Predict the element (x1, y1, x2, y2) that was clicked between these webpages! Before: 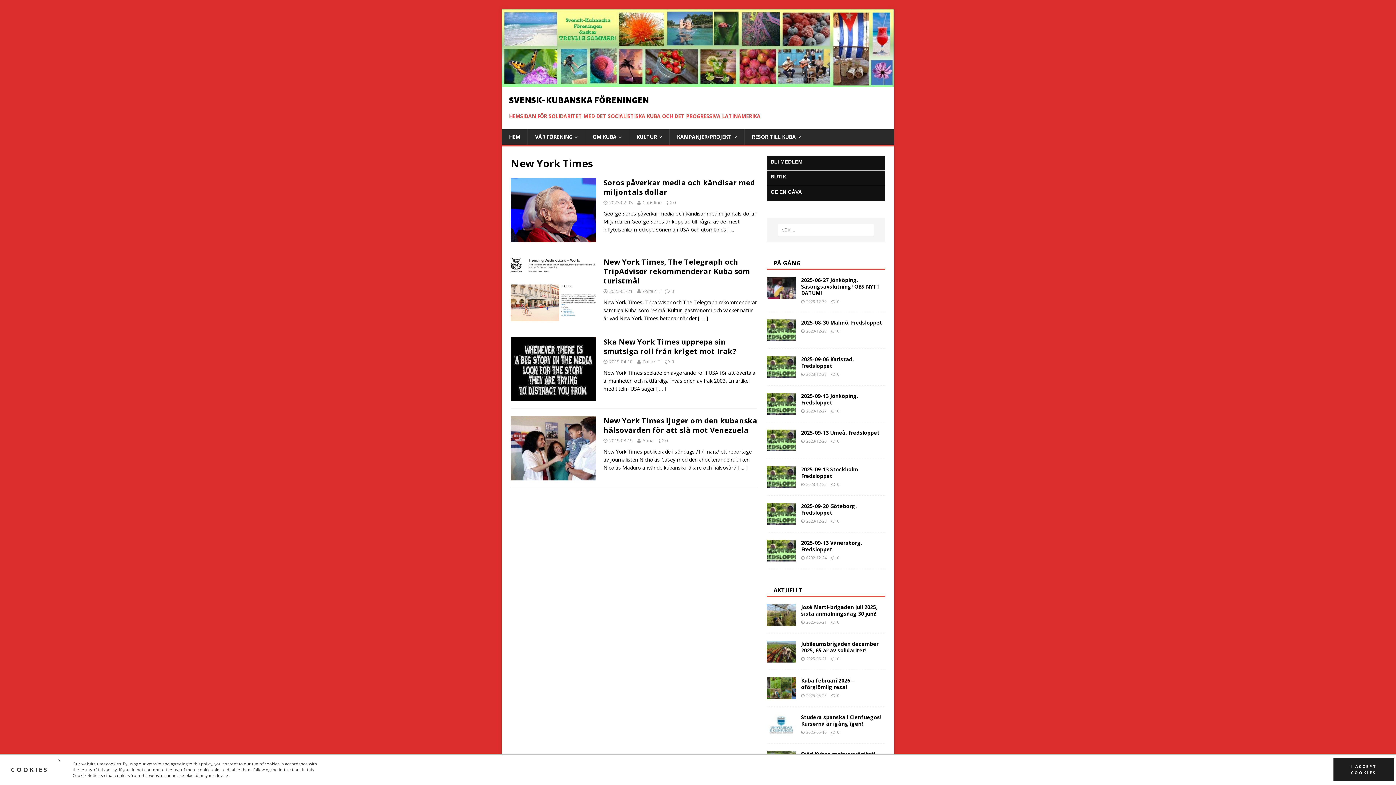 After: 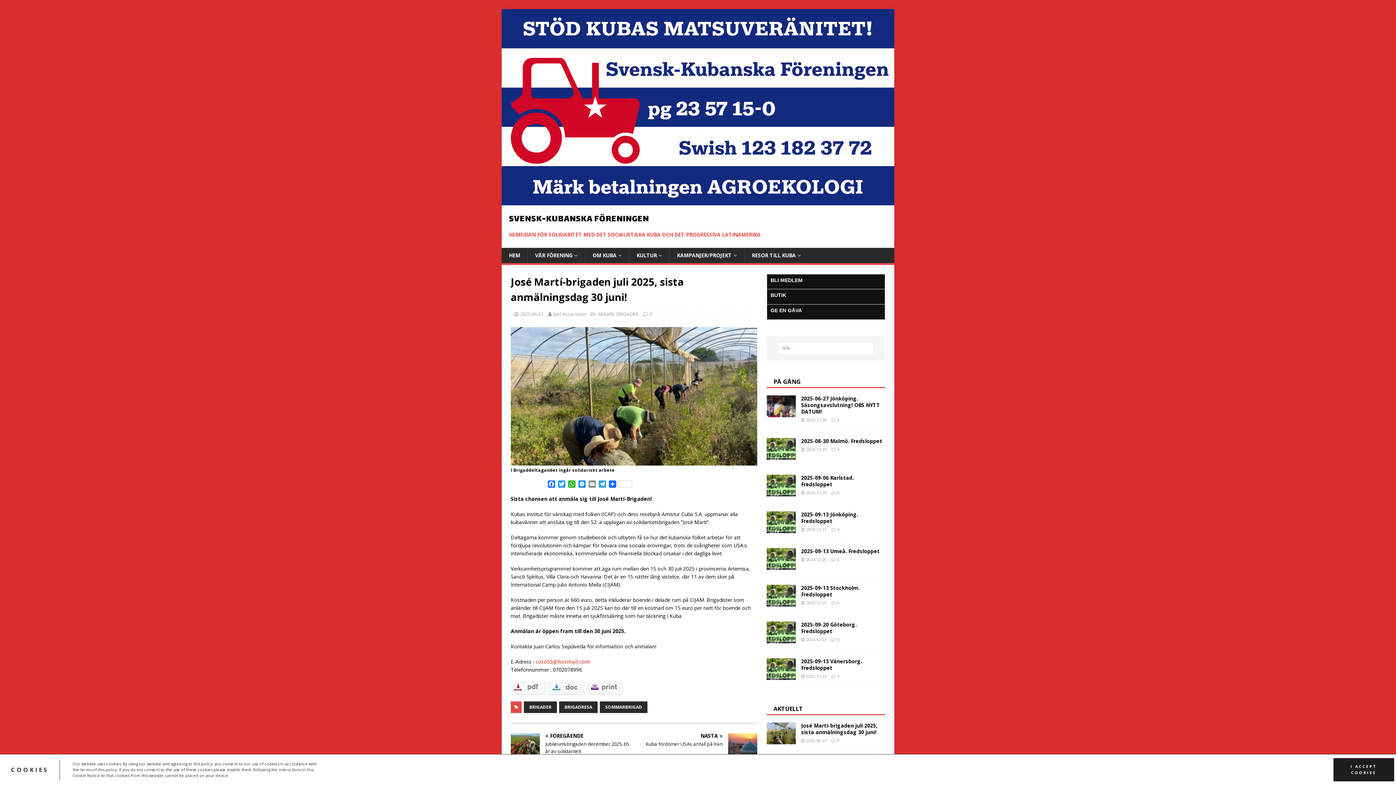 Action: bbox: (837, 619, 839, 625) label: 0